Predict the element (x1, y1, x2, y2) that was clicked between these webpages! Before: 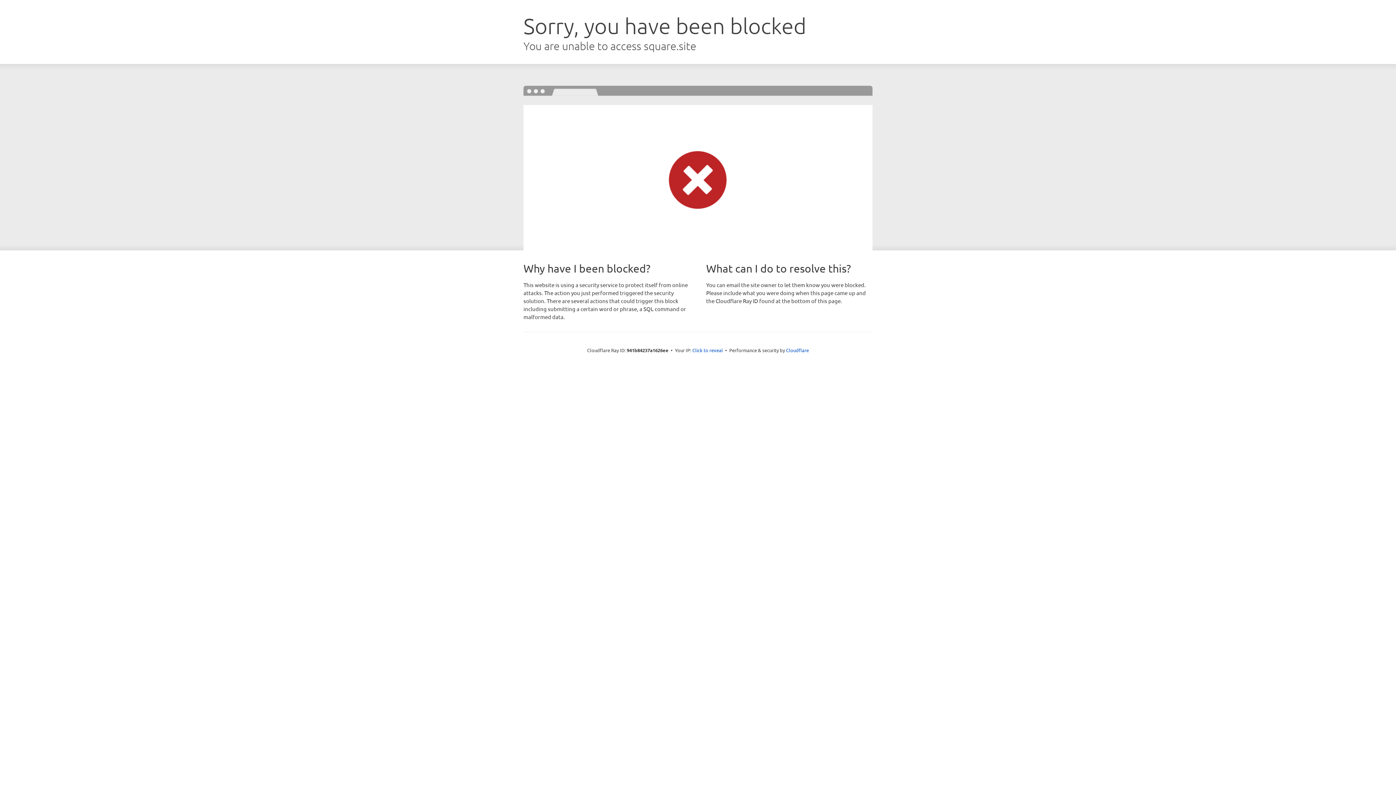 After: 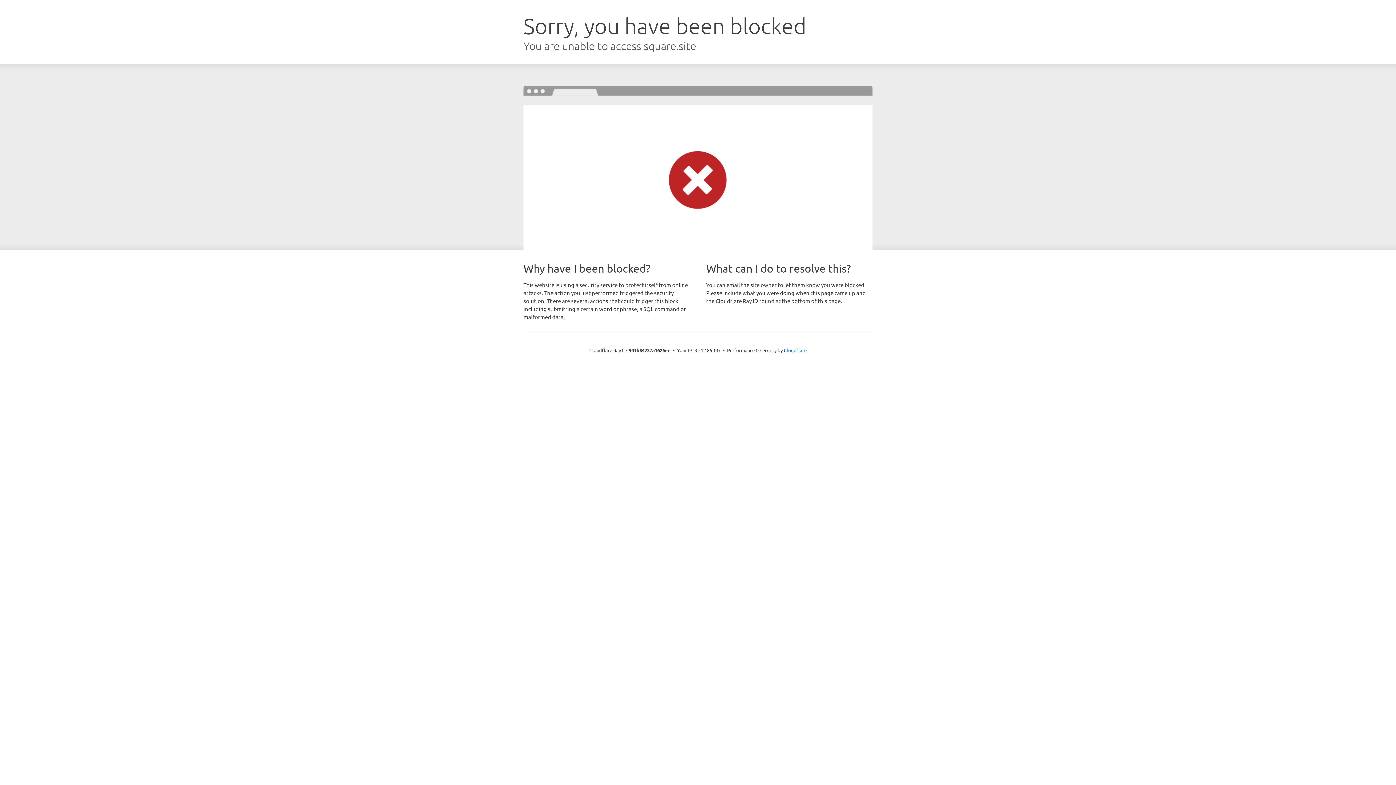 Action: bbox: (692, 346, 723, 353) label: Click to reveal